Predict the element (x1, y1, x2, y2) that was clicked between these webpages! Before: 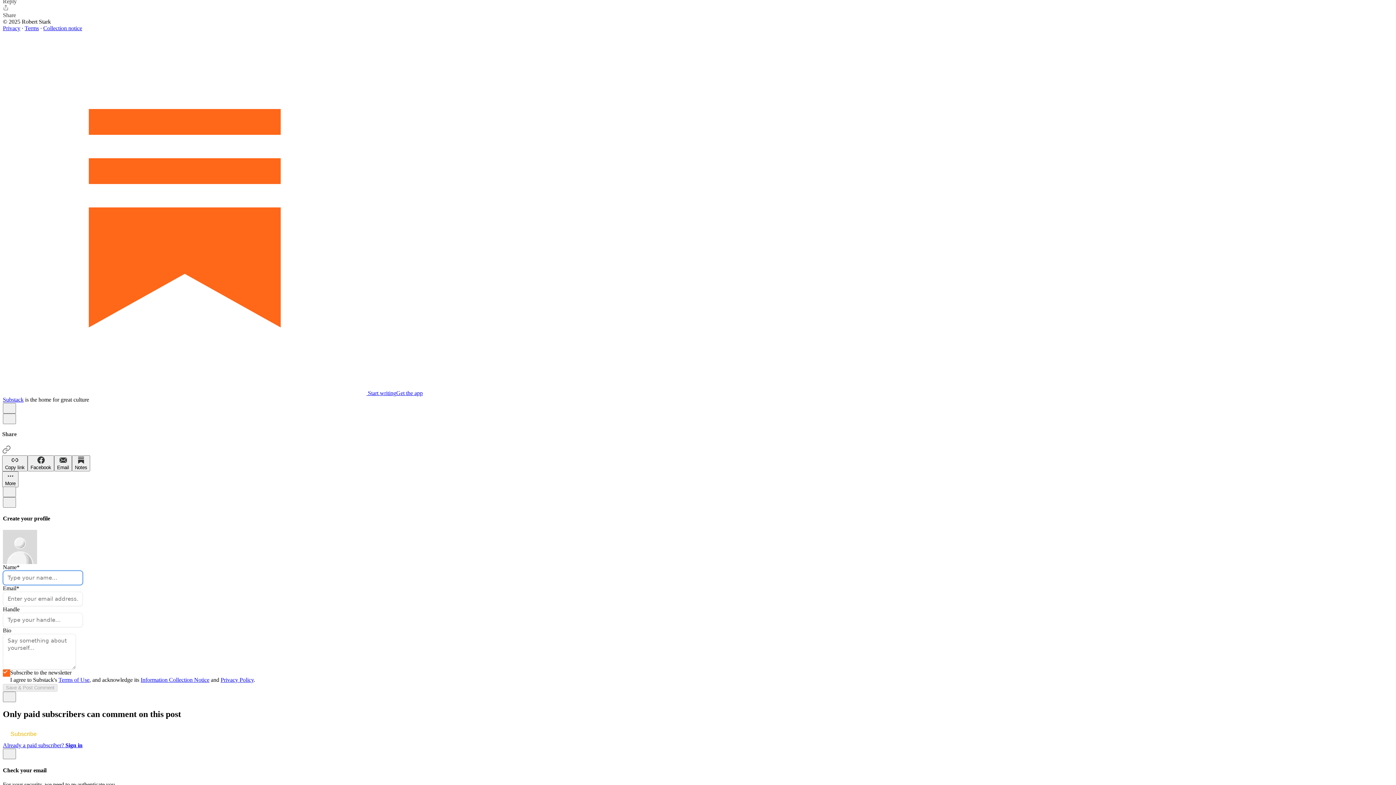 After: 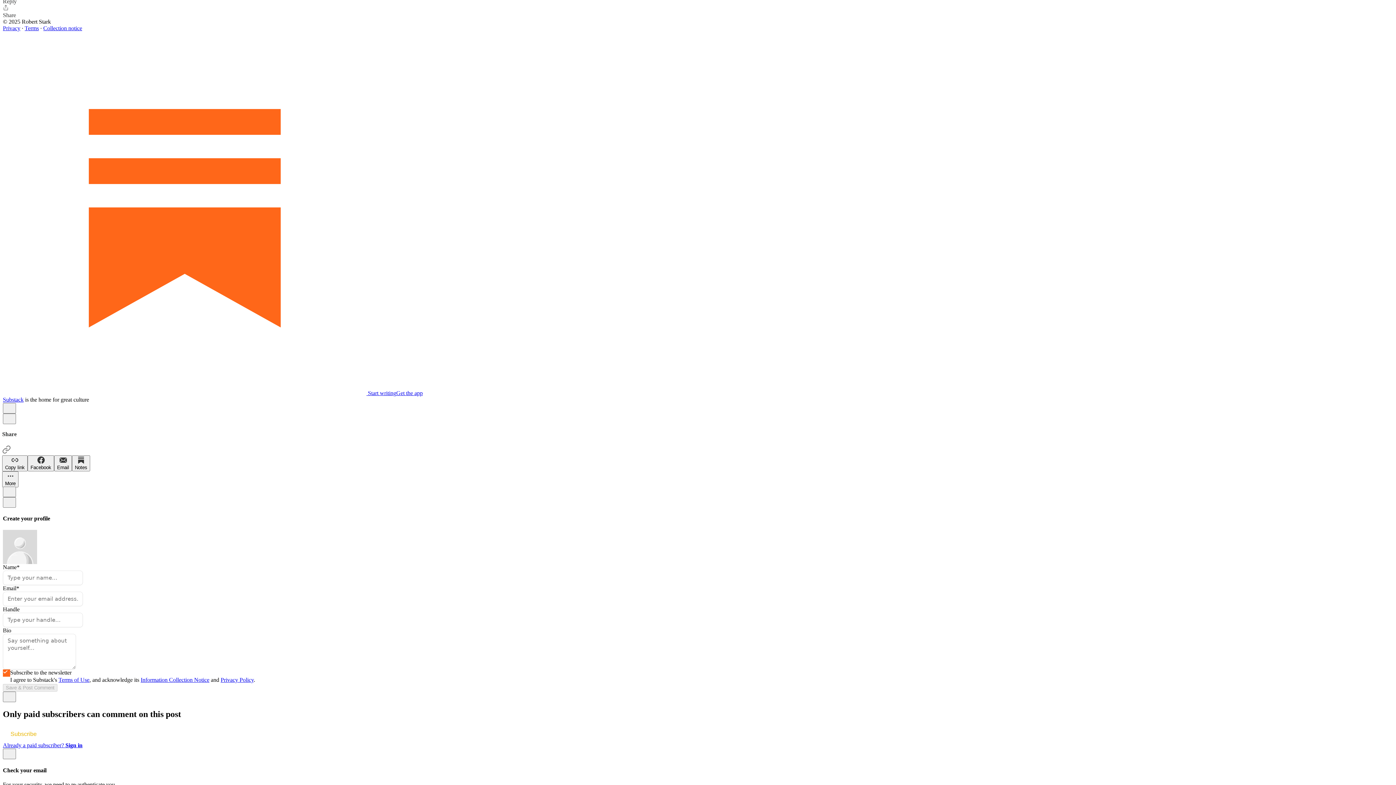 Action: bbox: (220, 676, 253, 683) label: Privacy Policy